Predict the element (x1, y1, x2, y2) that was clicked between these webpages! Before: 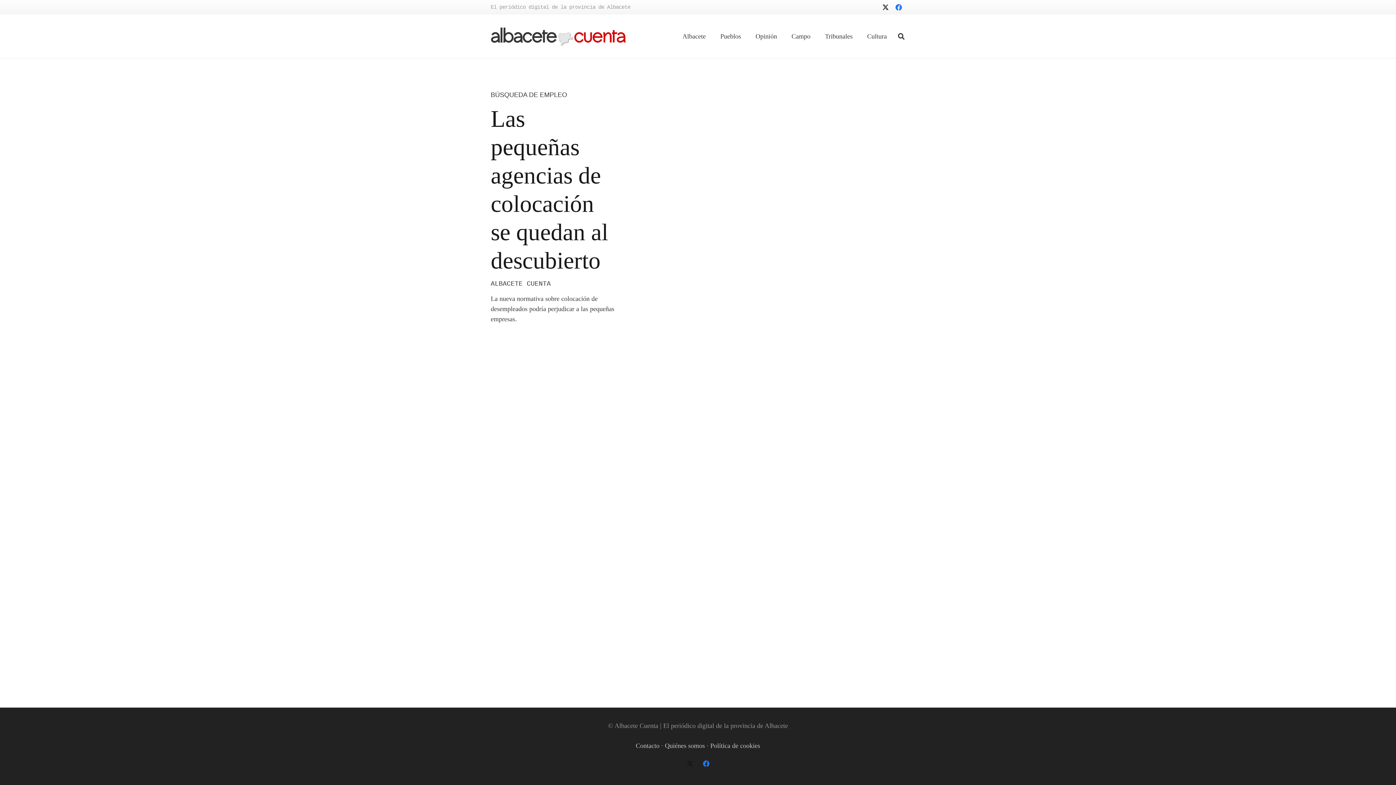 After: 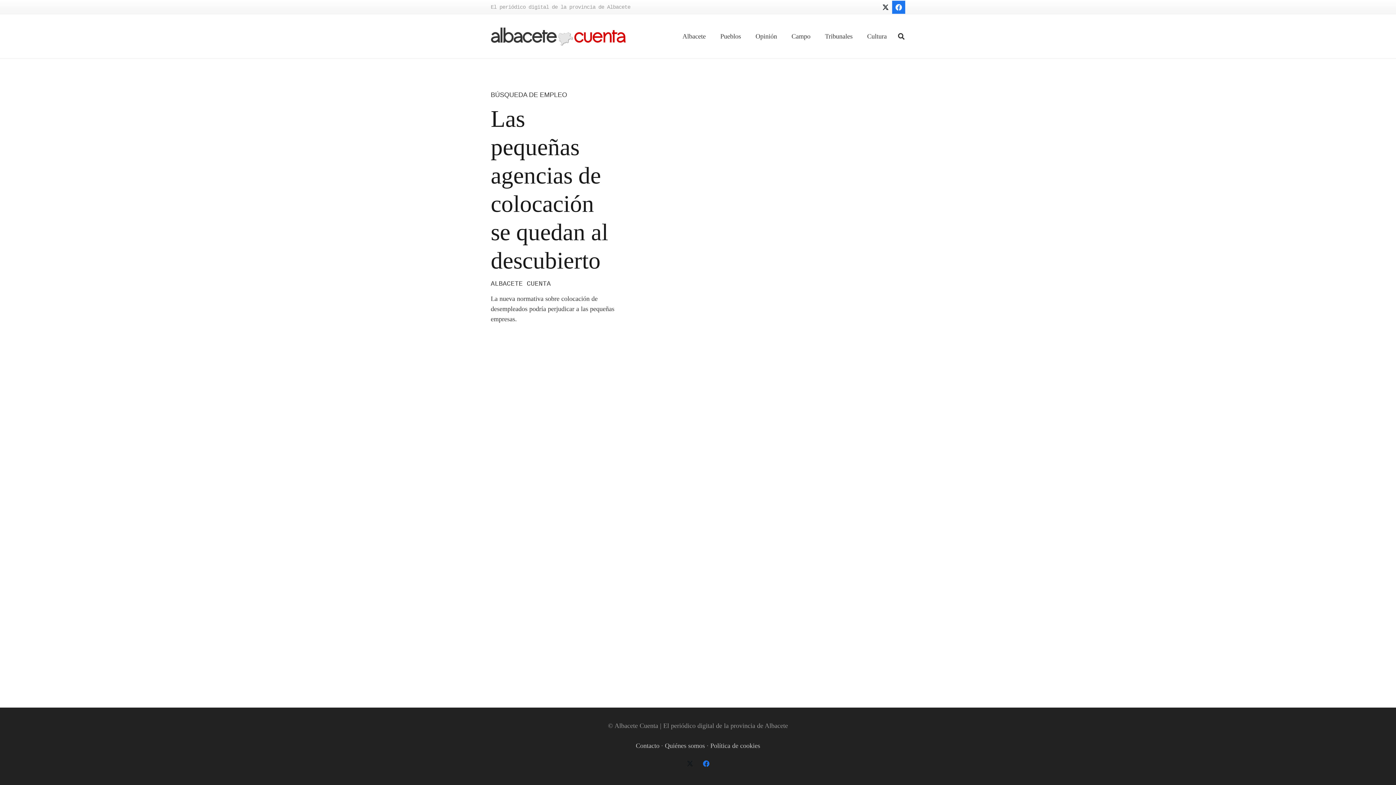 Action: label: Facebook bbox: (892, 0, 905, 13)